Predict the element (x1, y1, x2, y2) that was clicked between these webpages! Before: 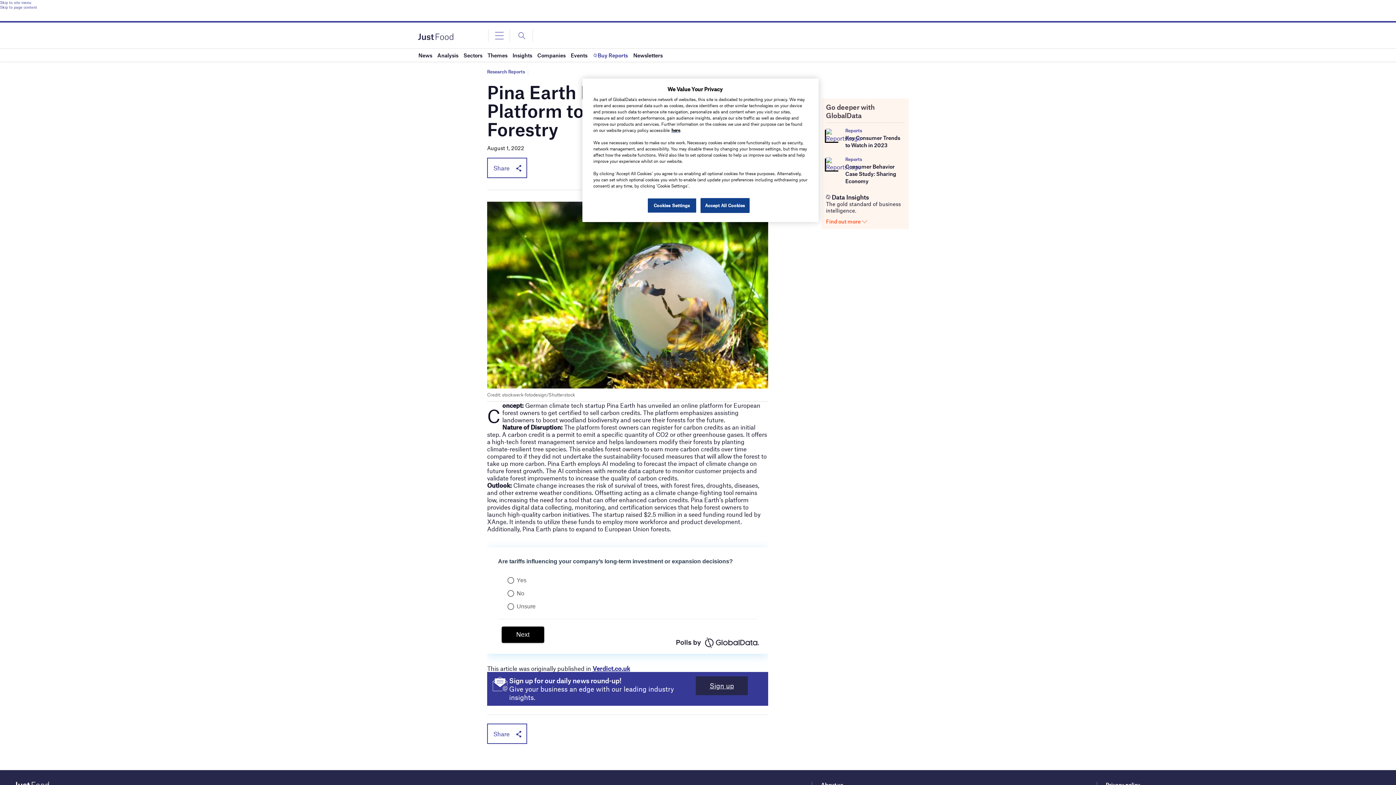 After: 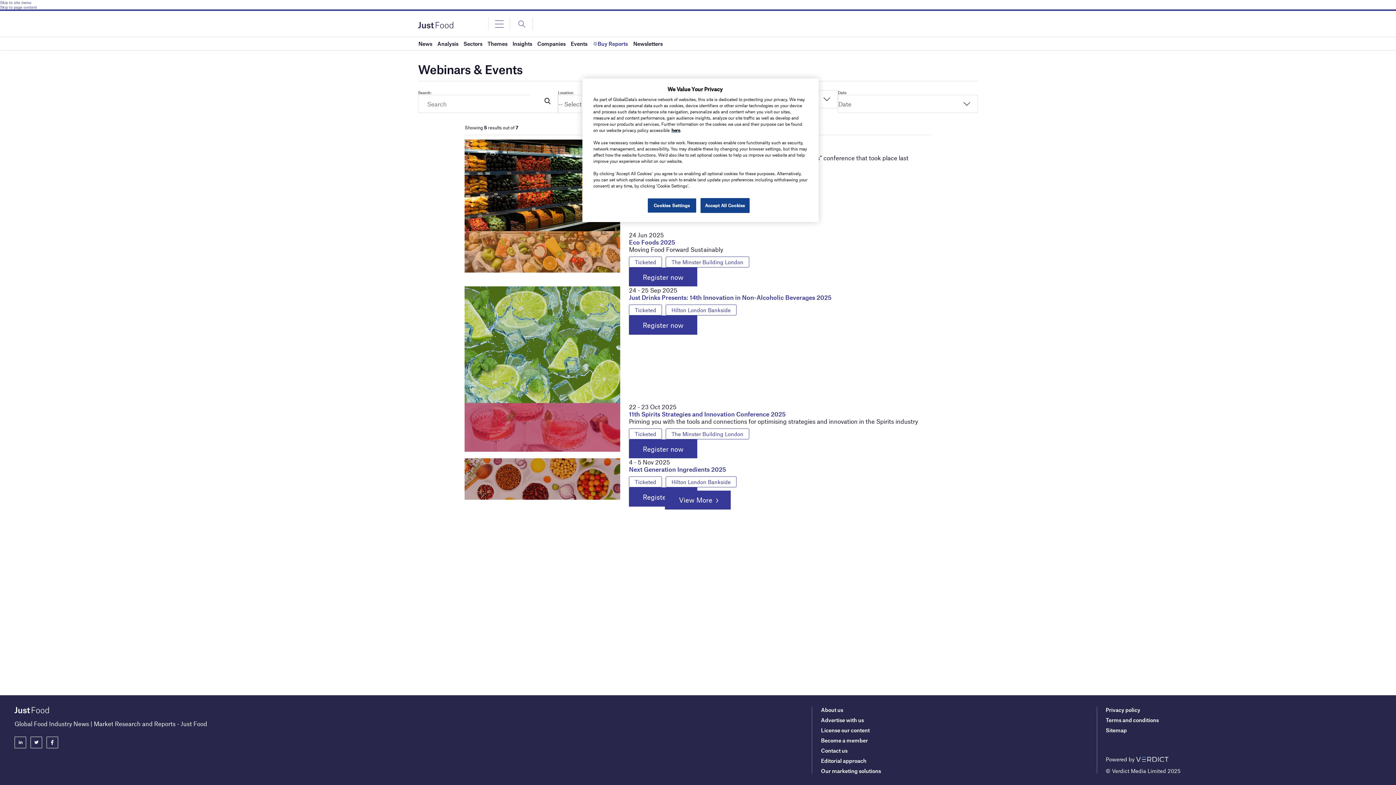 Action: label: Events bbox: (570, 48, 587, 61)